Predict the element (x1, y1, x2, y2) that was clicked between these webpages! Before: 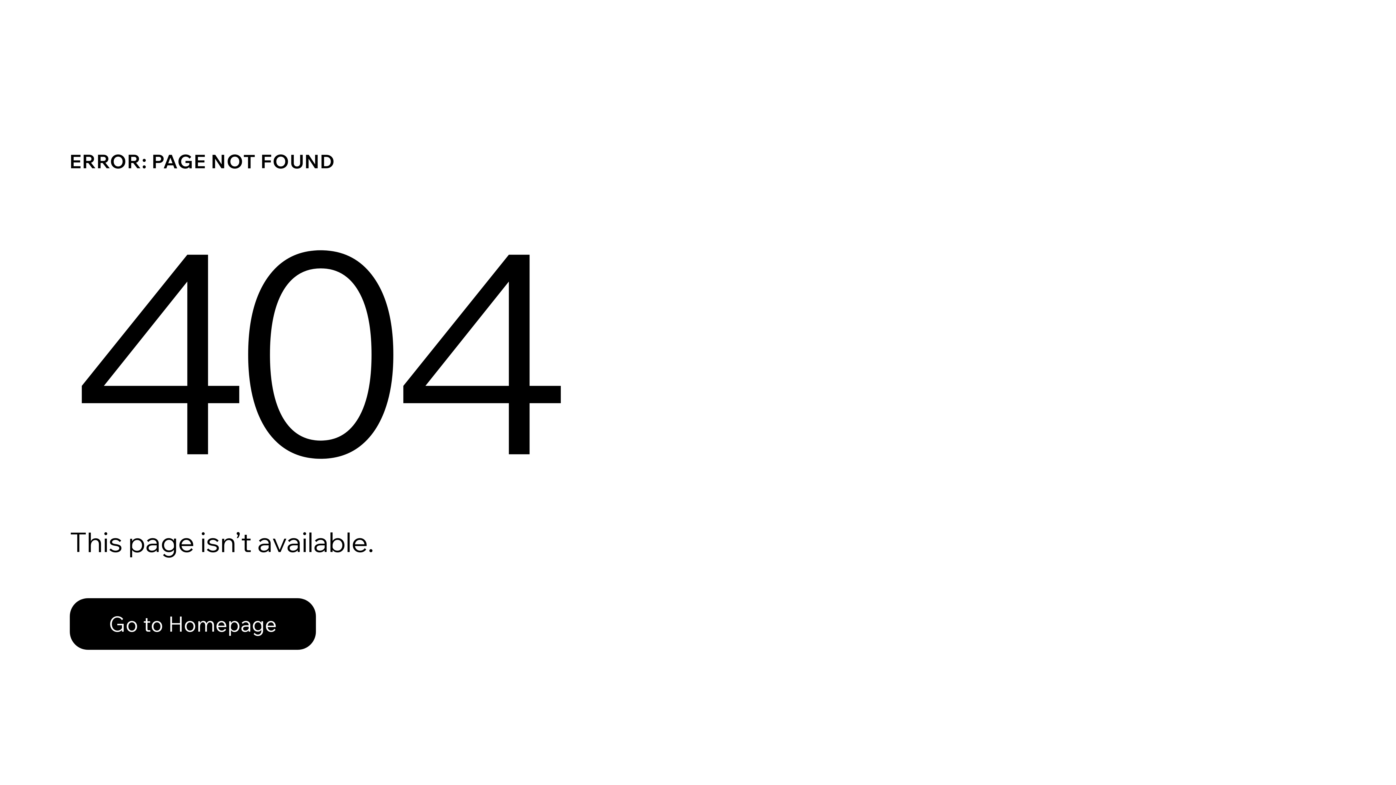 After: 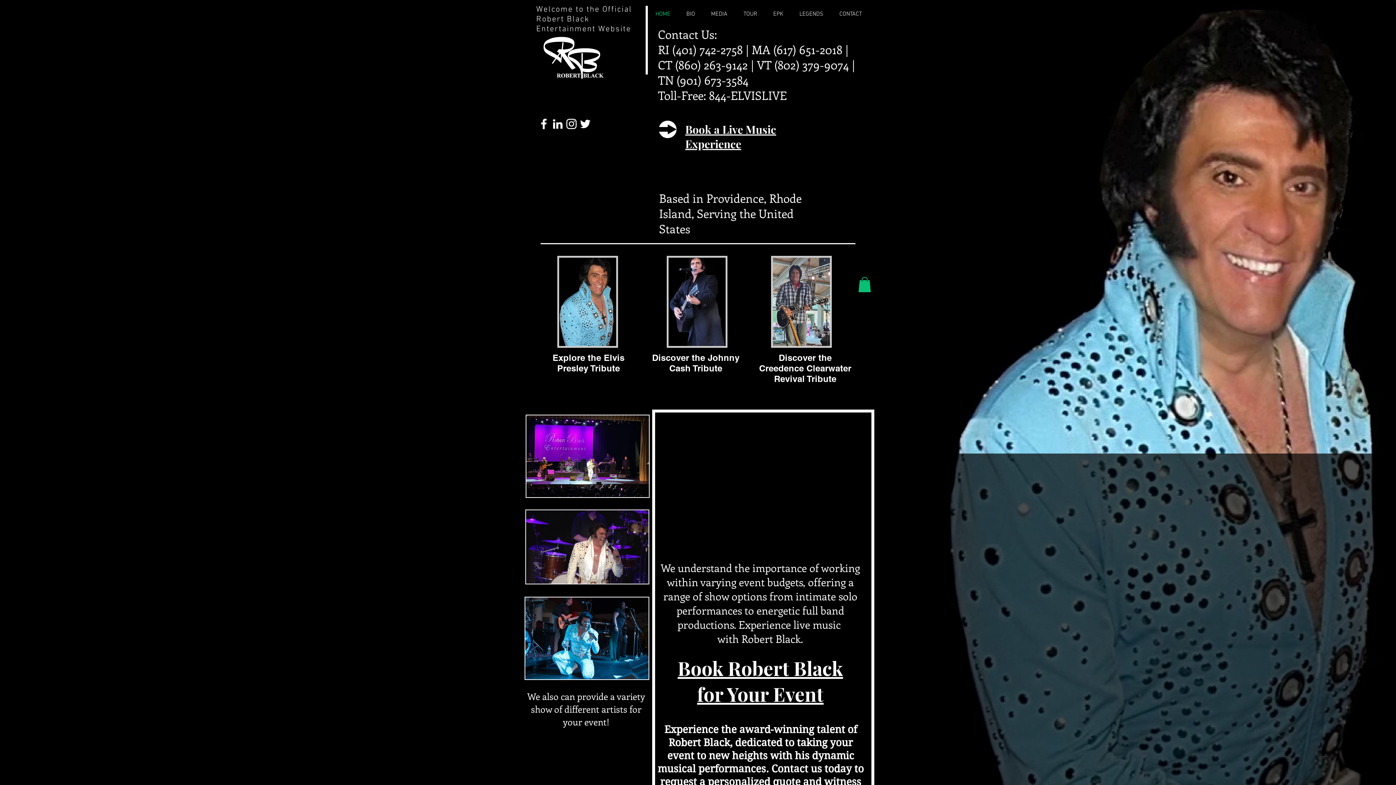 Action: bbox: (69, 598, 316, 650) label: Go to Homepage